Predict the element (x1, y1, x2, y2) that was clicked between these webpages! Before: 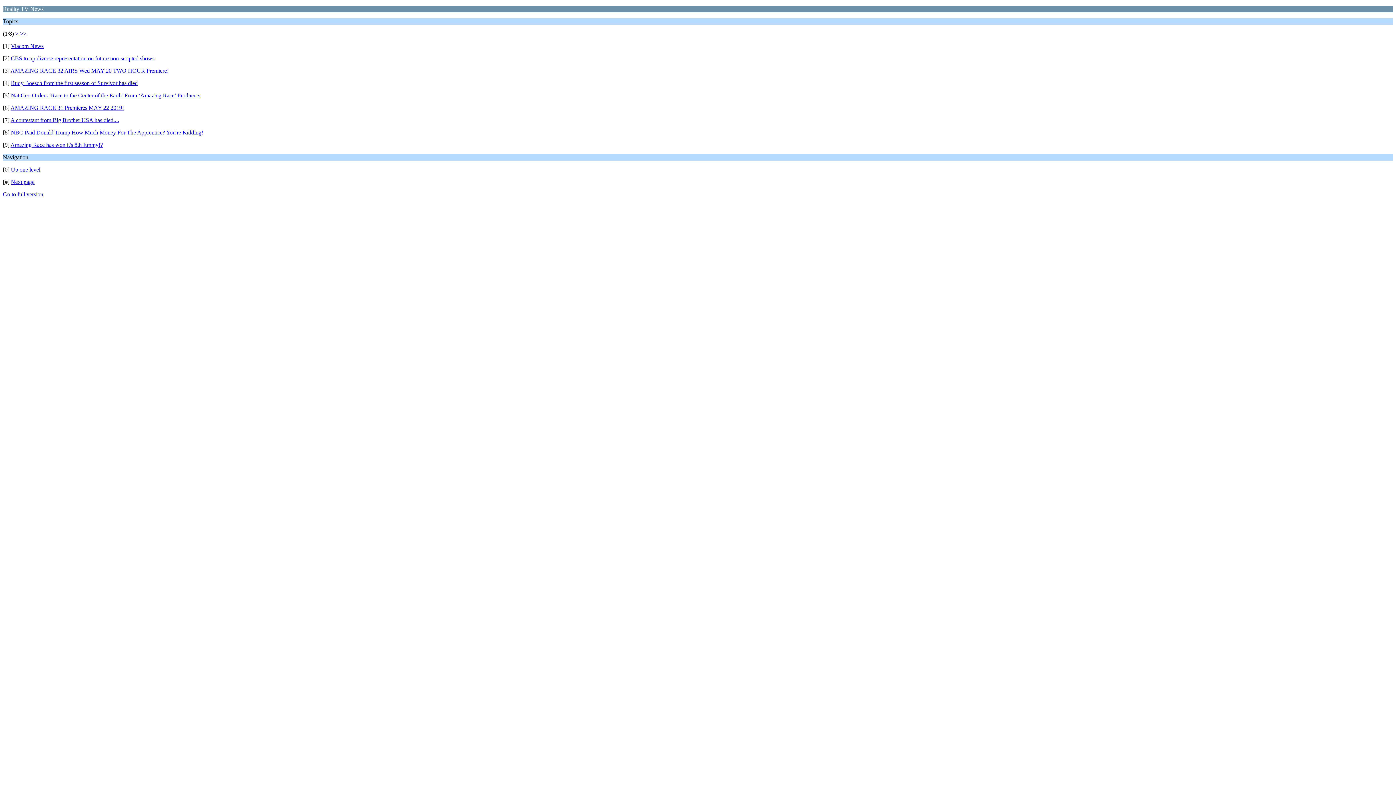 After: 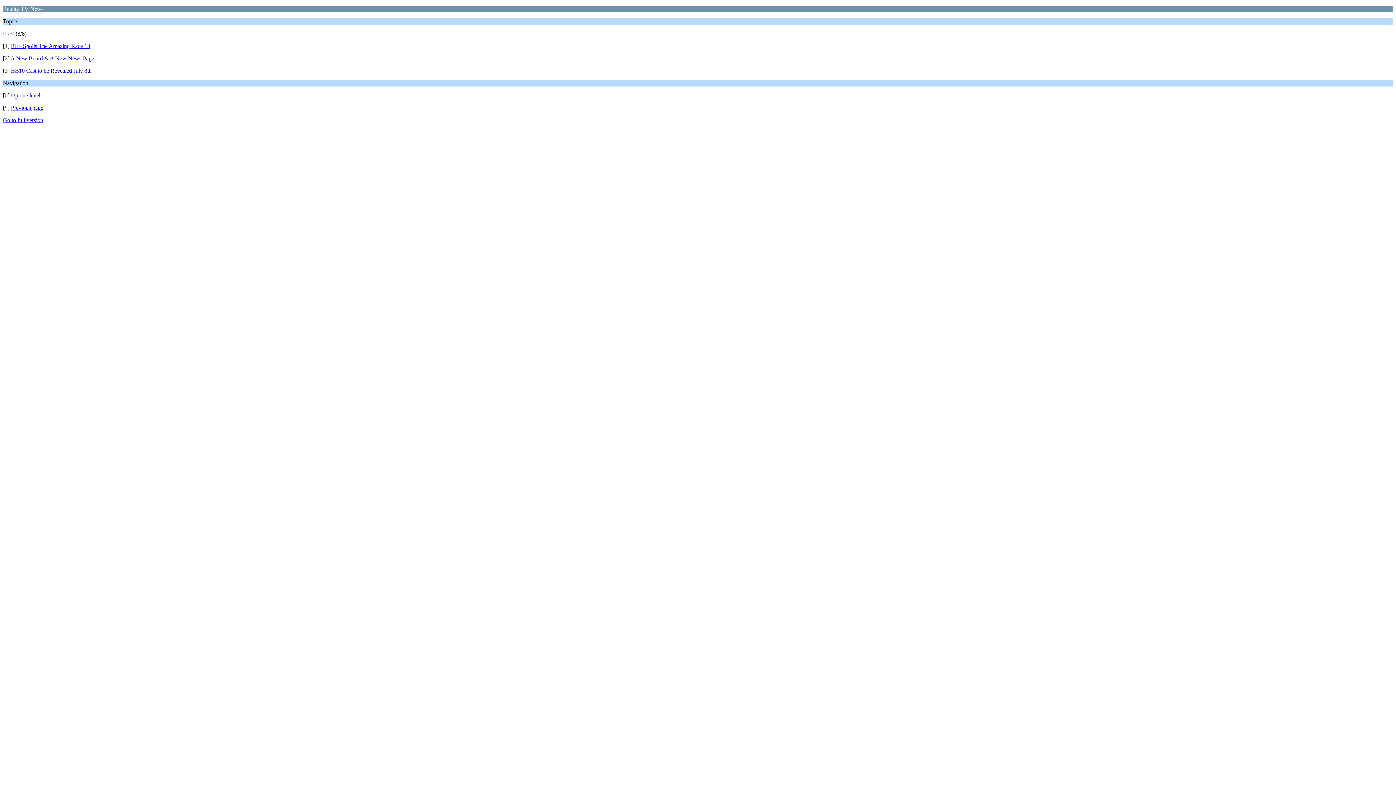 Action: label: >> bbox: (20, 30, 26, 36)